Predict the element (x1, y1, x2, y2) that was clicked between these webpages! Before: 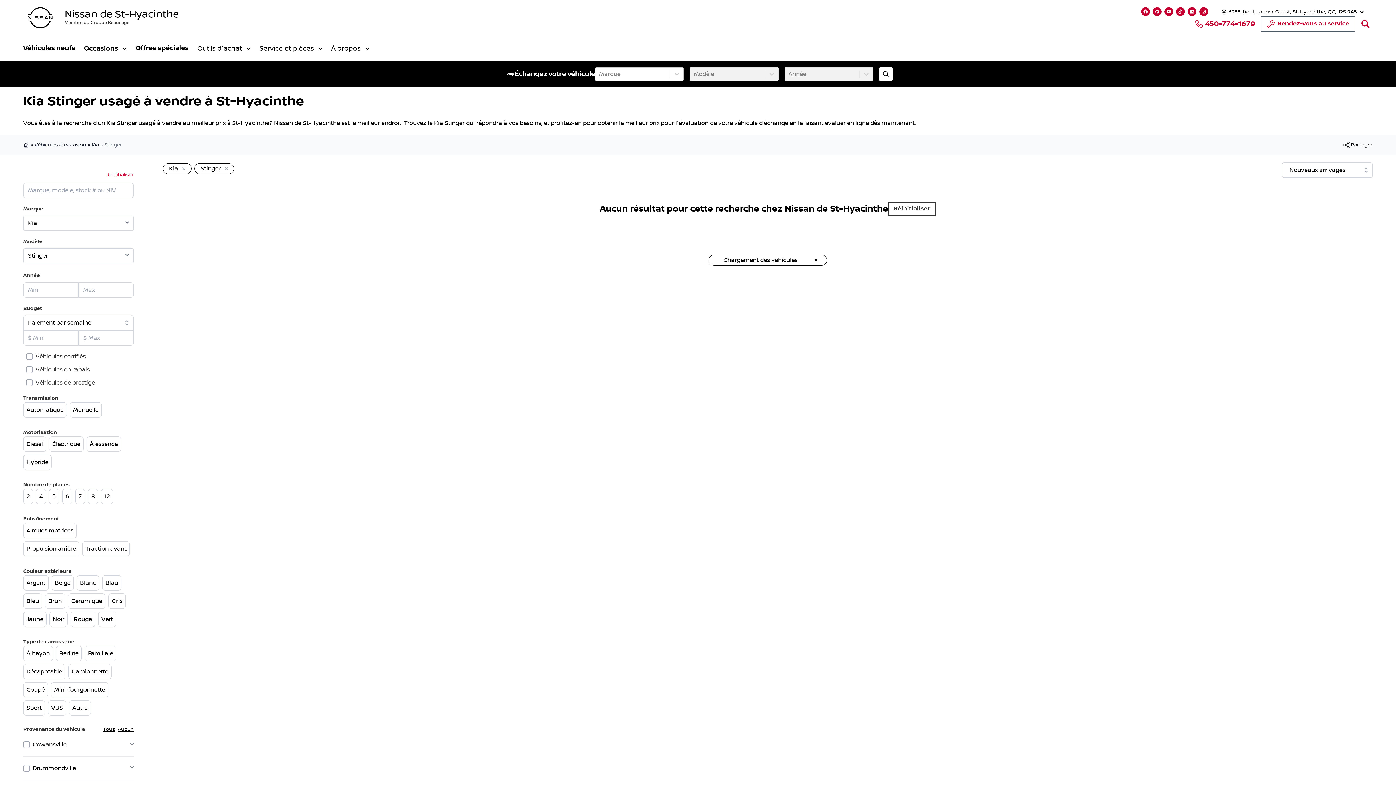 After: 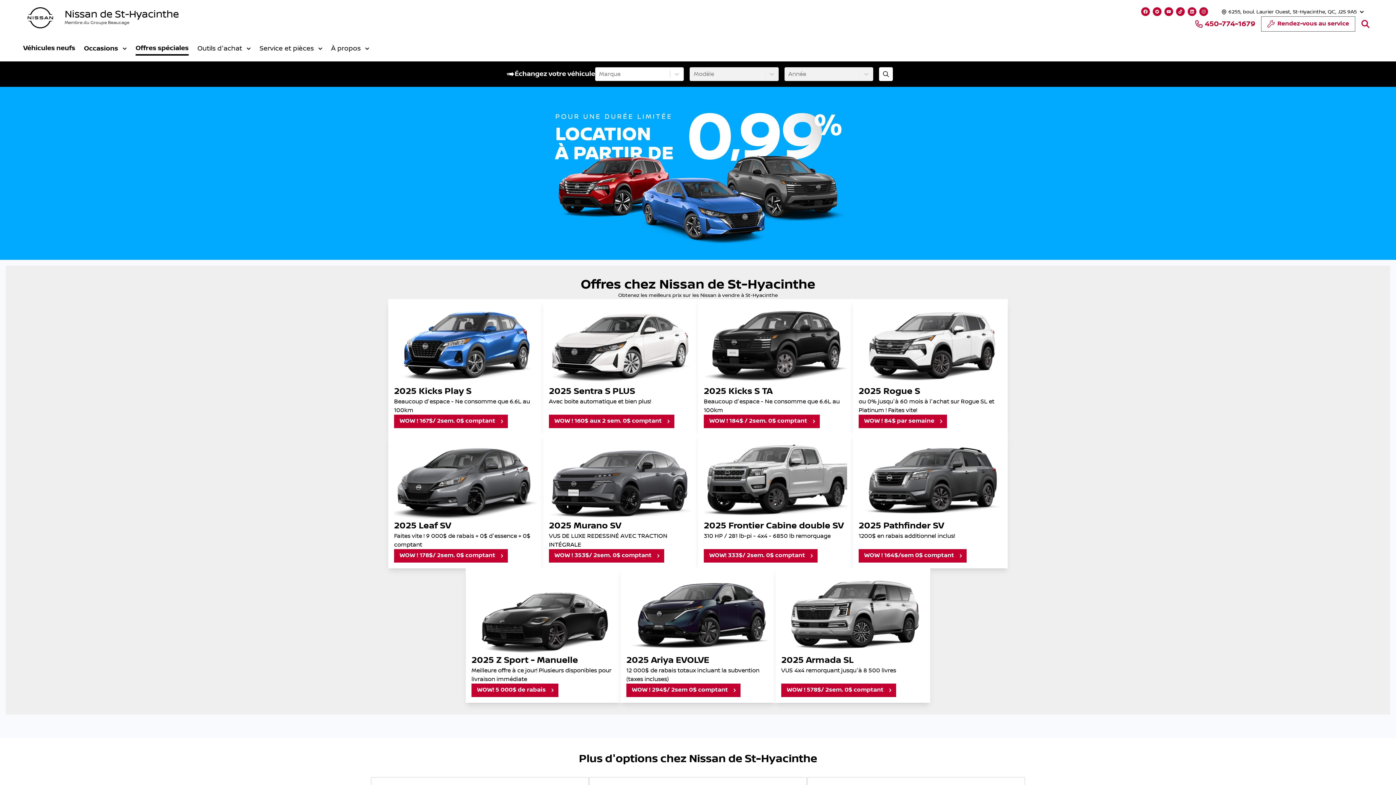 Action: label: Offres spéciales bbox: (135, 43, 188, 54)